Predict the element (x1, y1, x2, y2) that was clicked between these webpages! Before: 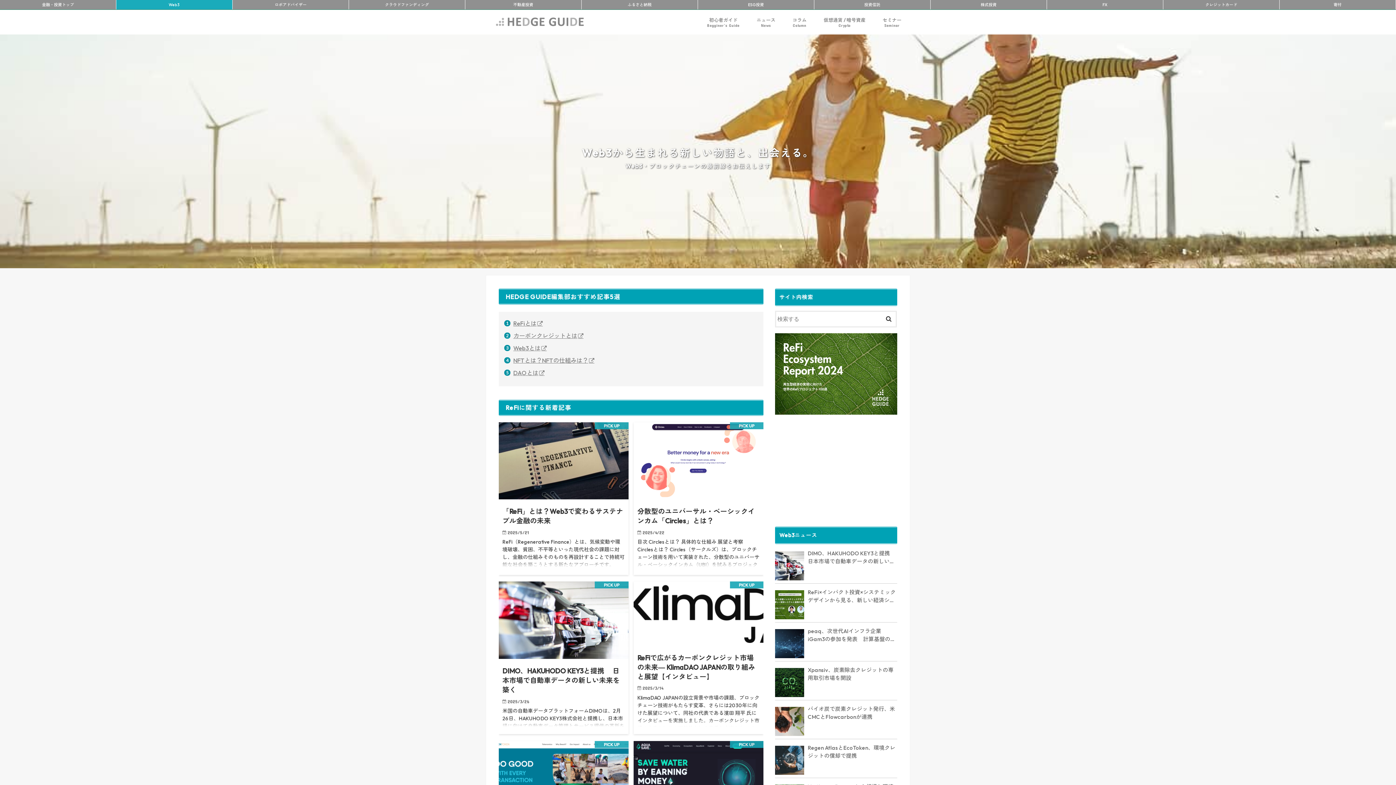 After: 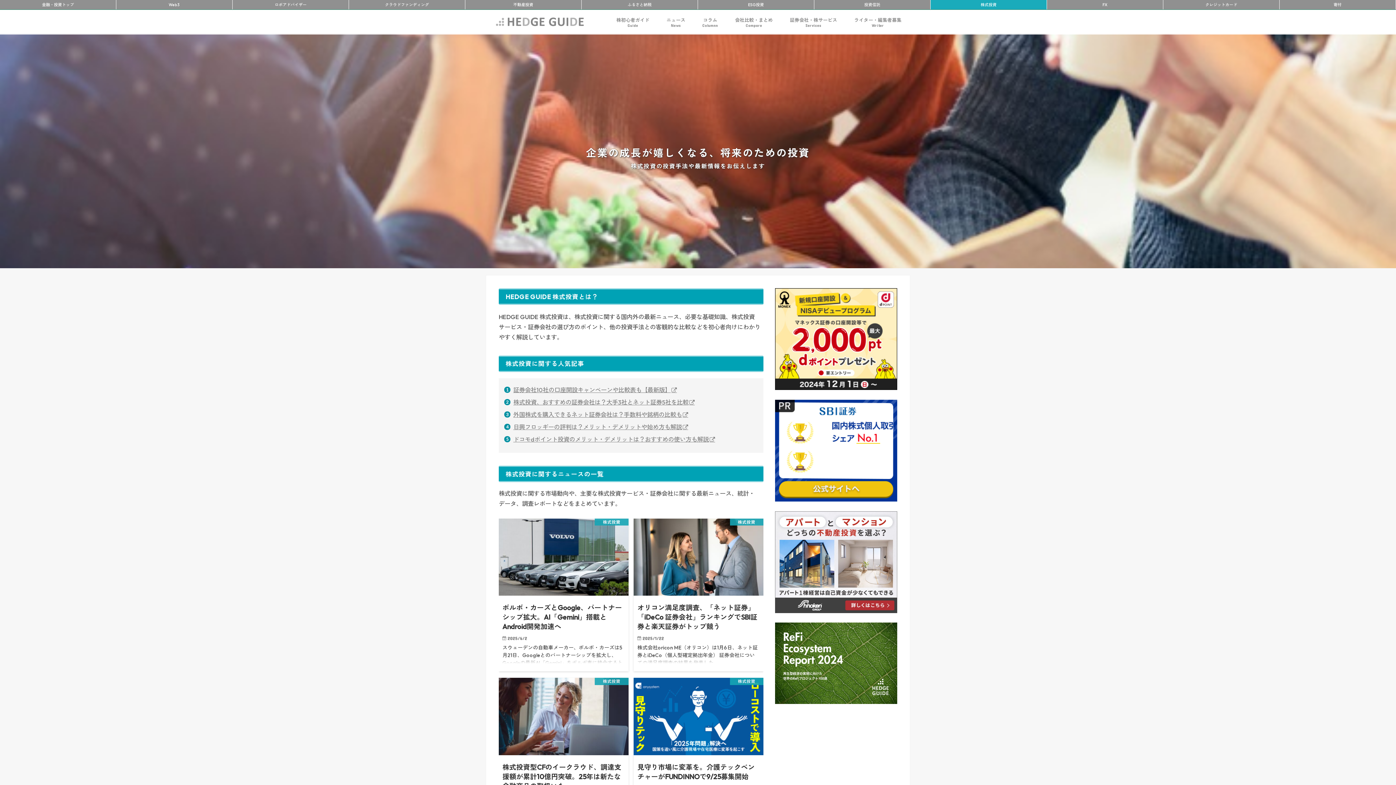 Action: bbox: (930, 1, 1046, 7) label: 株式投資